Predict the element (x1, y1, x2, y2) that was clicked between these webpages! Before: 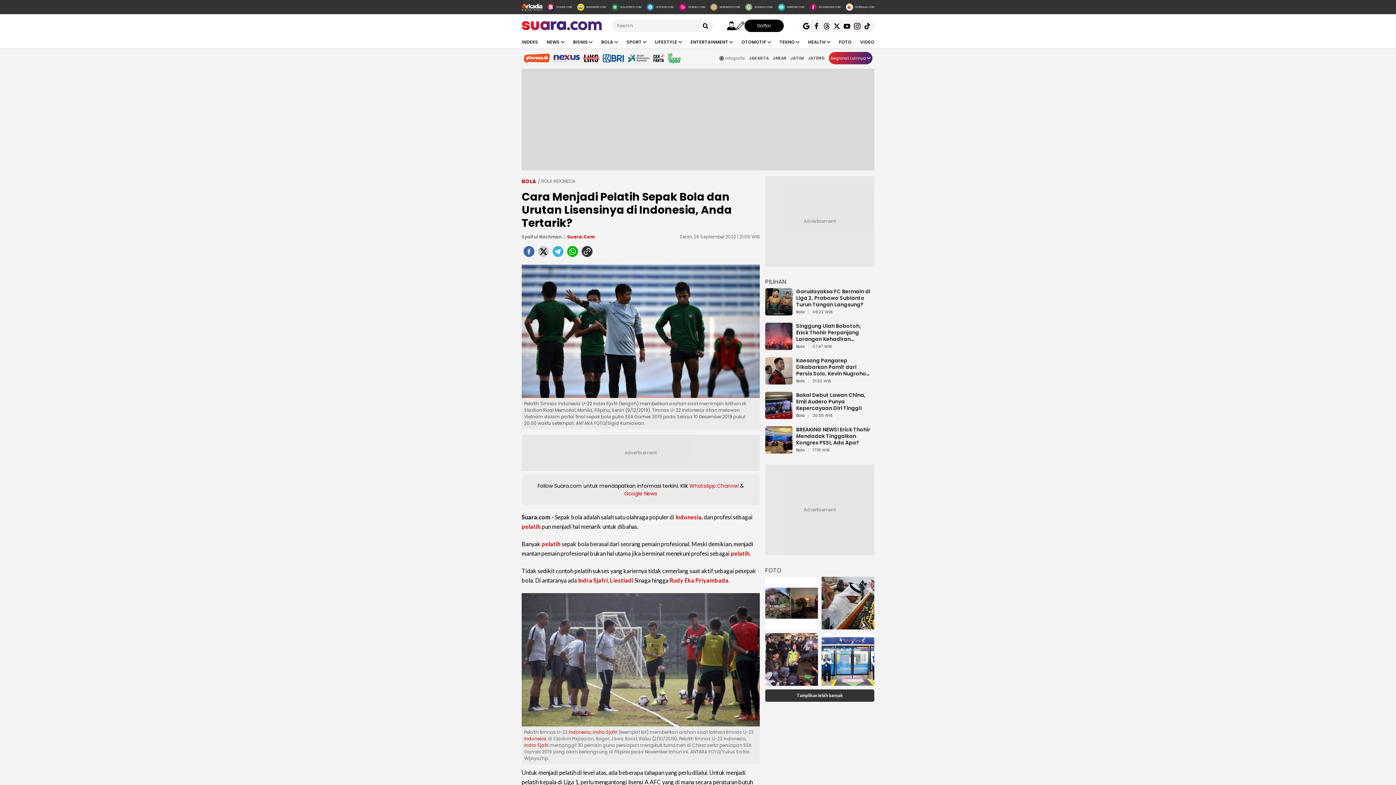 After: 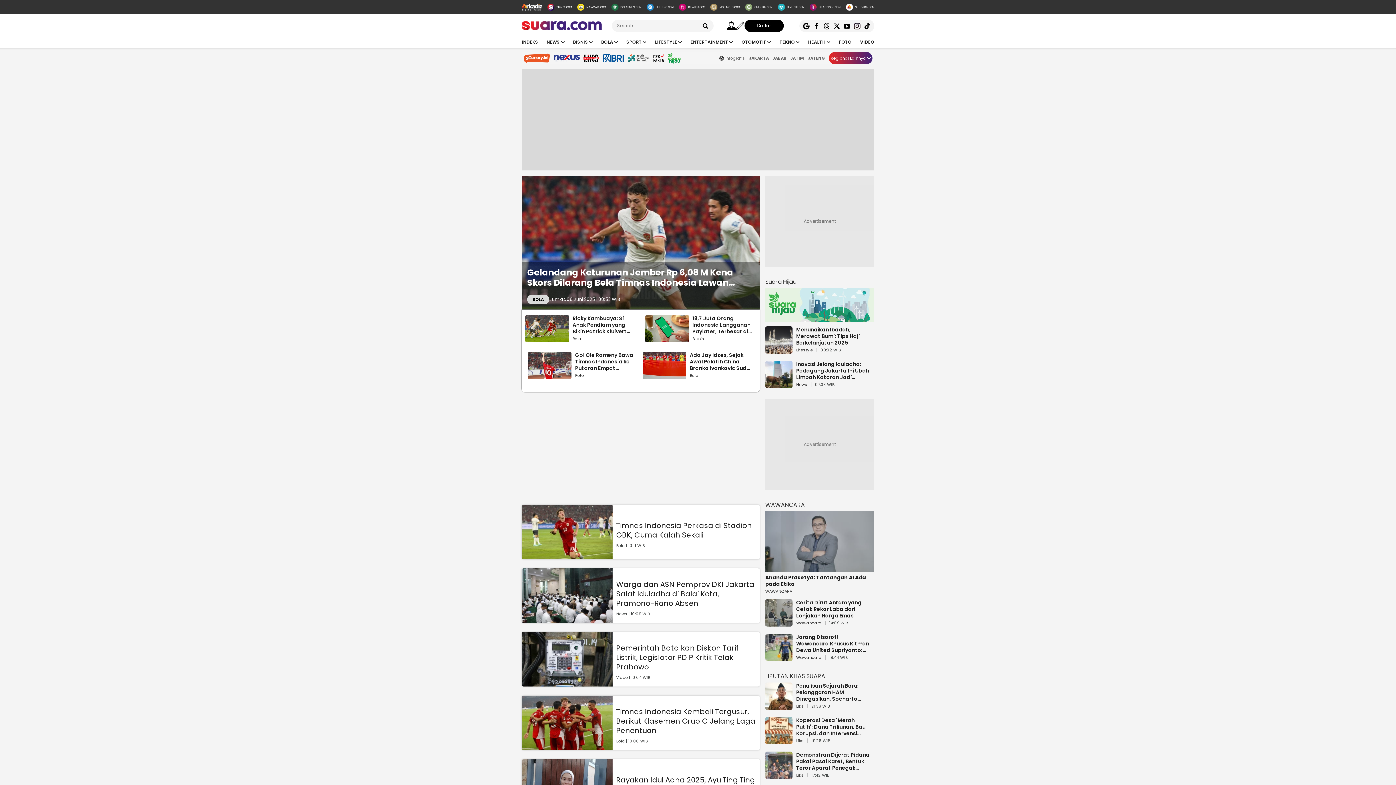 Action: bbox: (521, 19, 602, 33) label: suara.com